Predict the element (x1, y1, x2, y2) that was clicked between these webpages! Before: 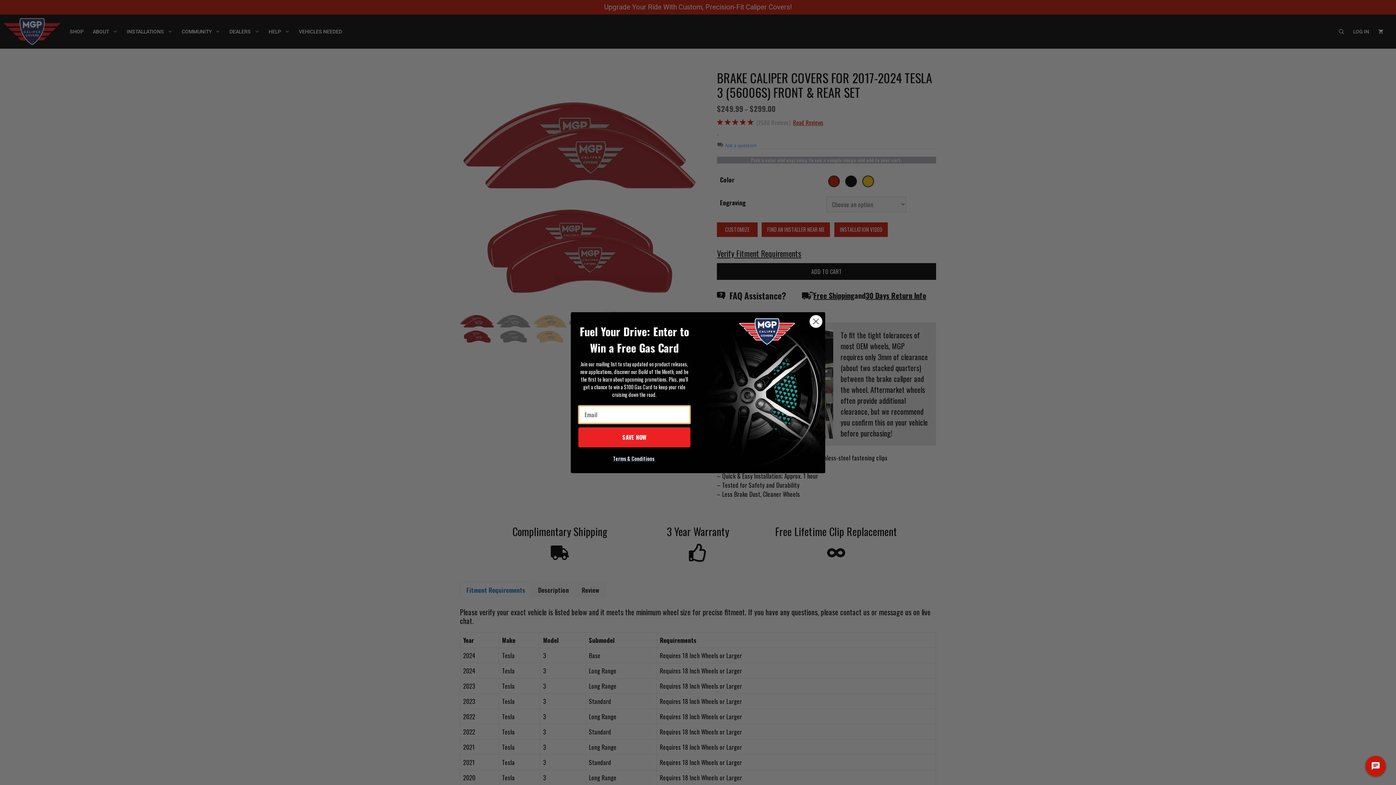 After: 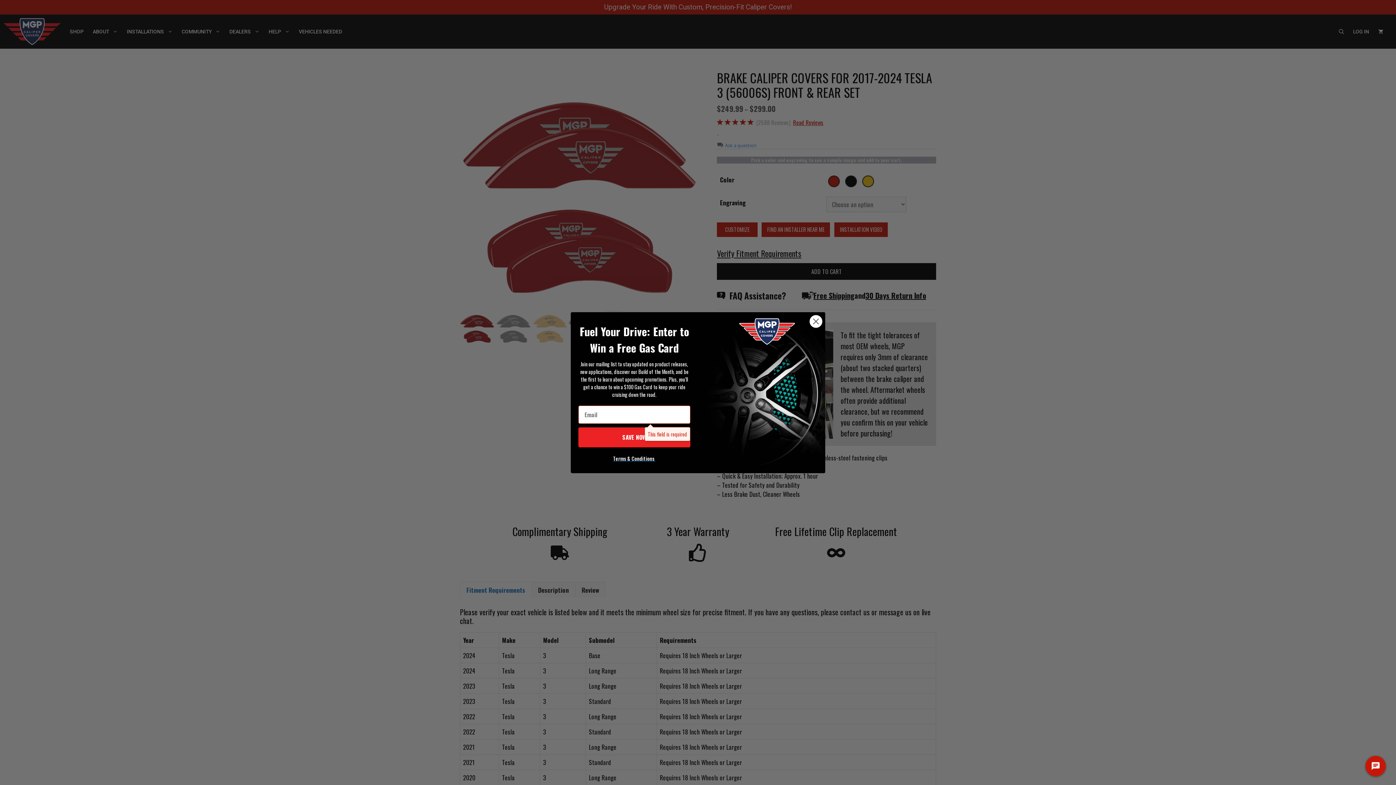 Action: bbox: (578, 427, 690, 447) label: SAVE NOW